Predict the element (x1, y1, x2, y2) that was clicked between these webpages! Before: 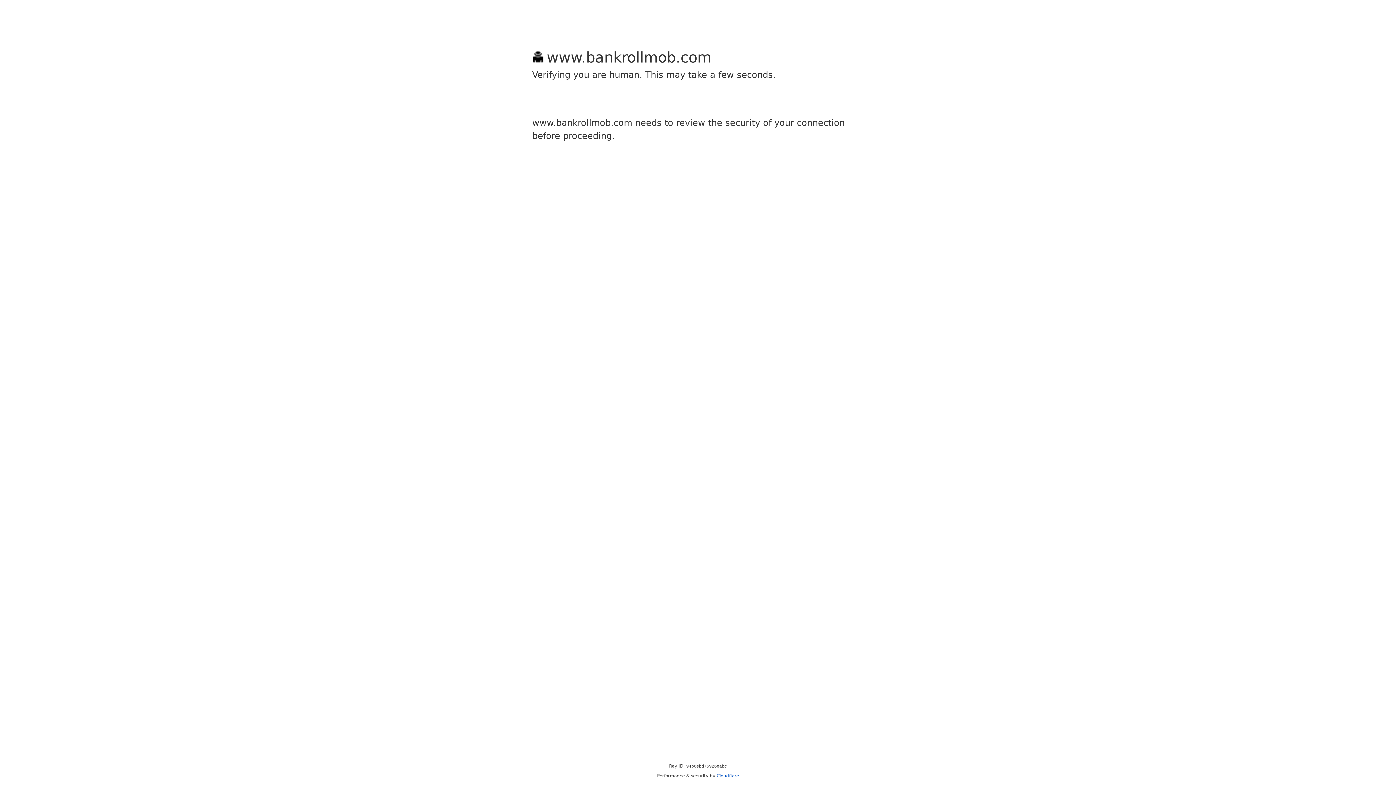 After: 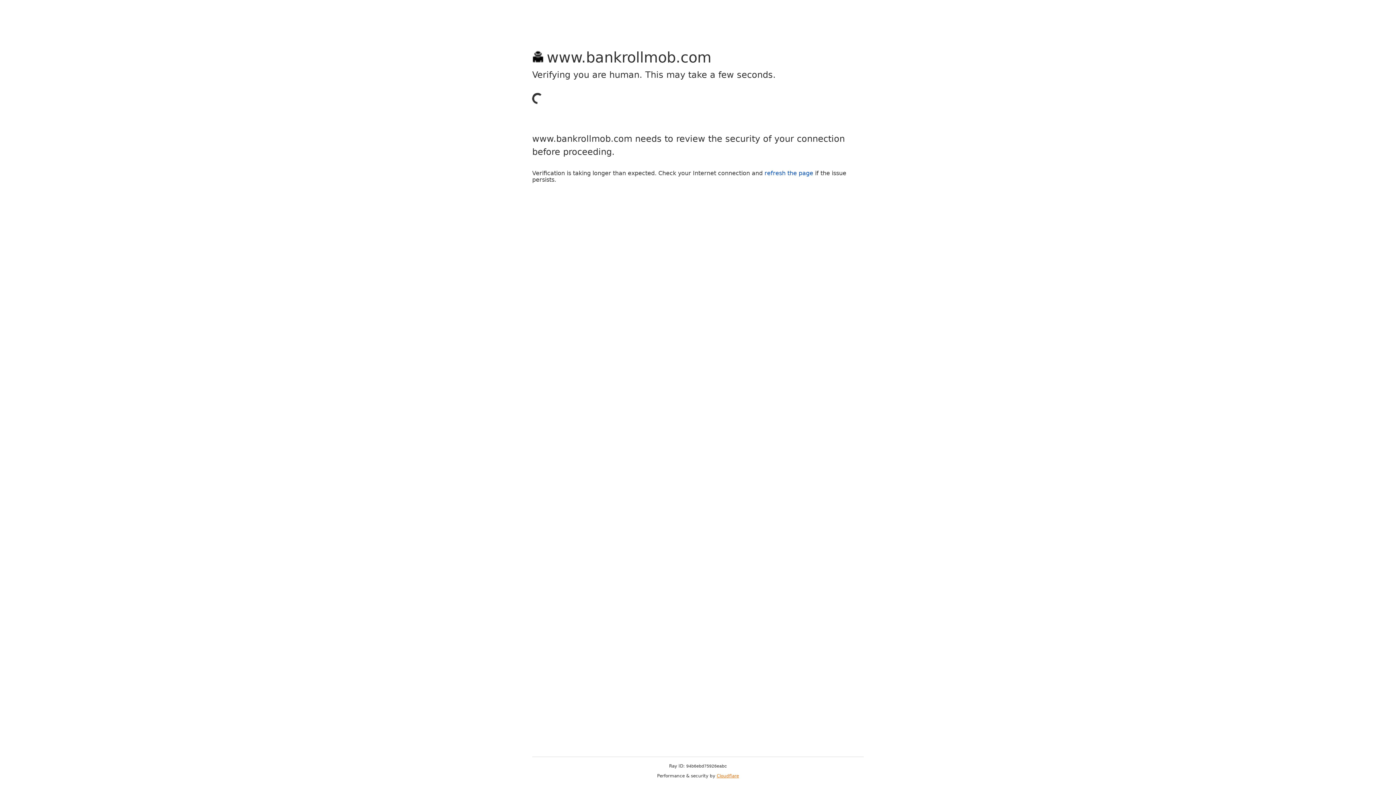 Action: label: Cloudflare bbox: (716, 773, 739, 778)